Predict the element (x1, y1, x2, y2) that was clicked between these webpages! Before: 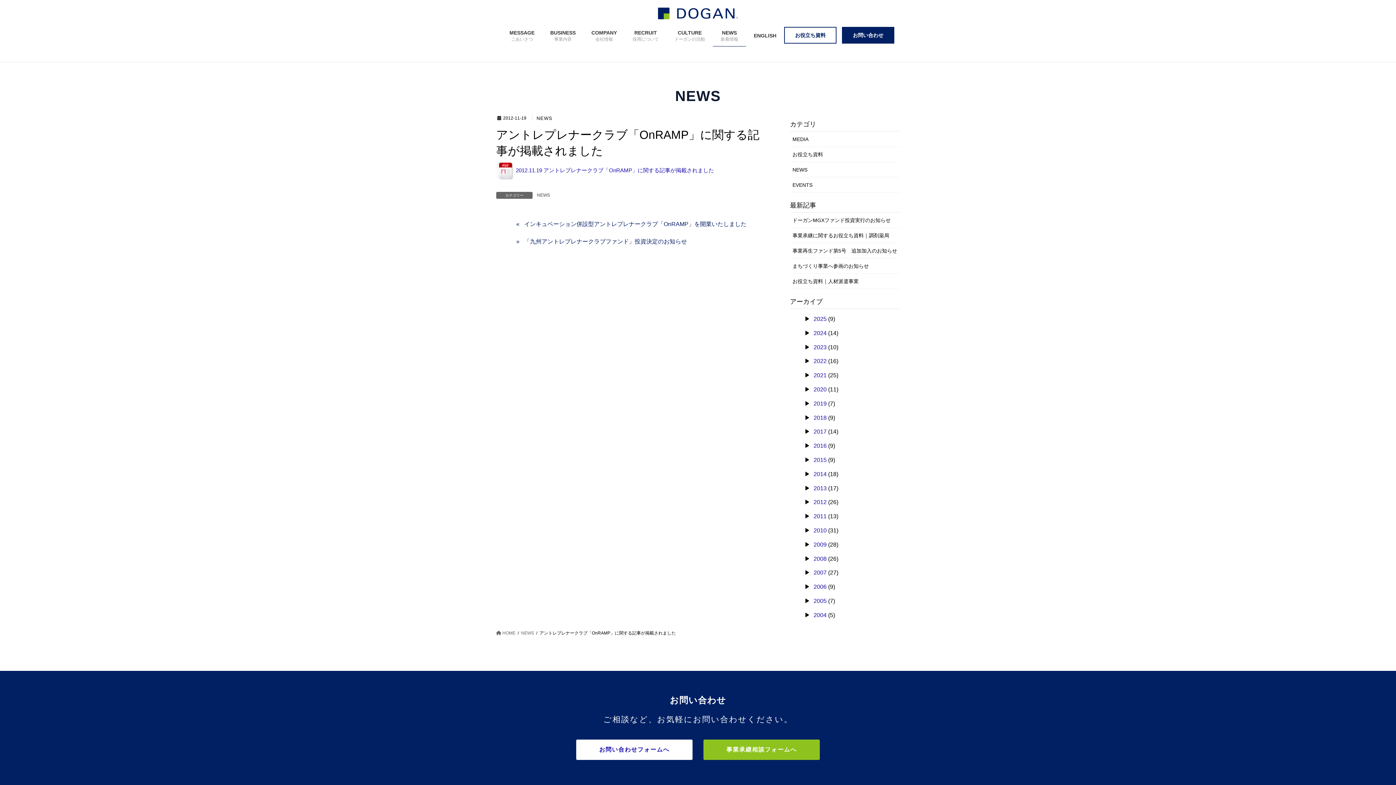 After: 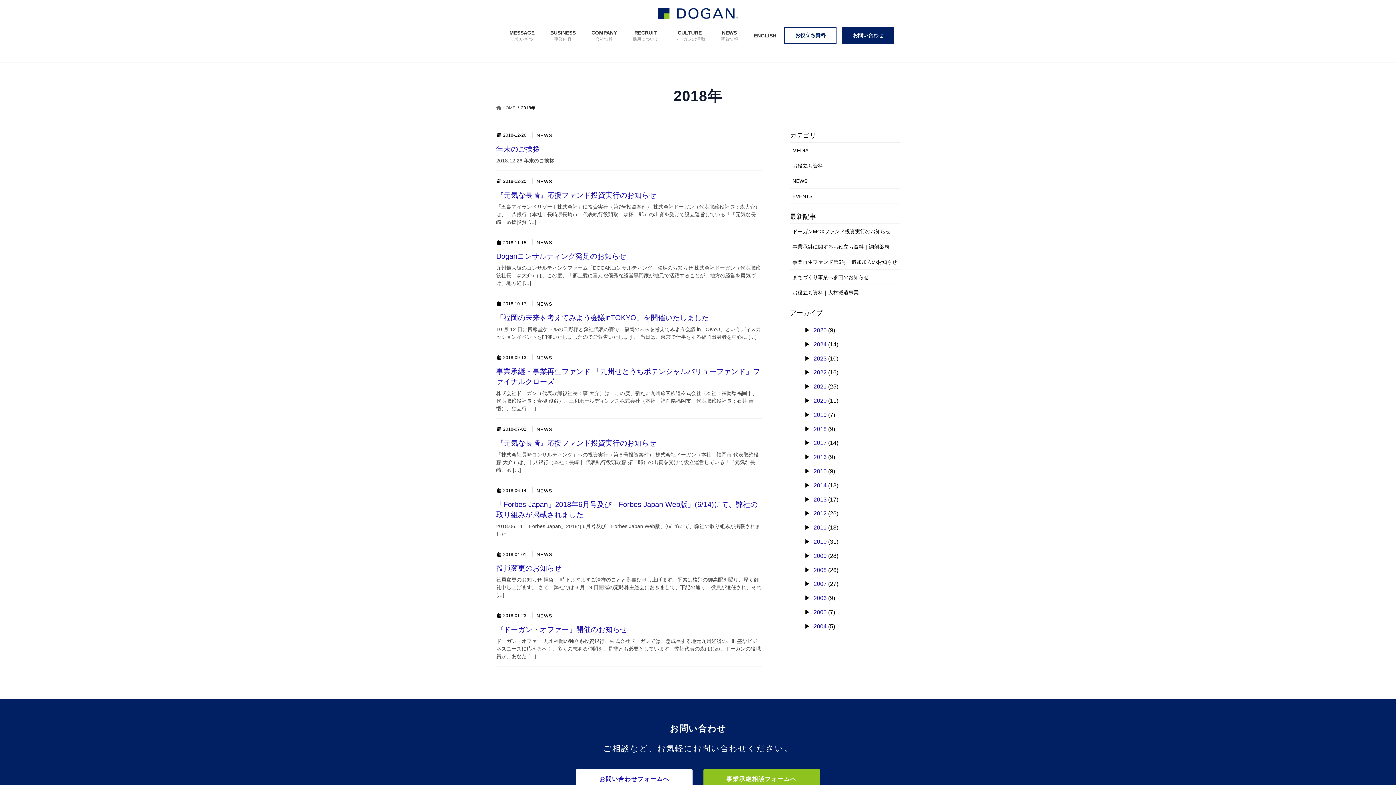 Action: bbox: (813, 414, 826, 420) label: 2018